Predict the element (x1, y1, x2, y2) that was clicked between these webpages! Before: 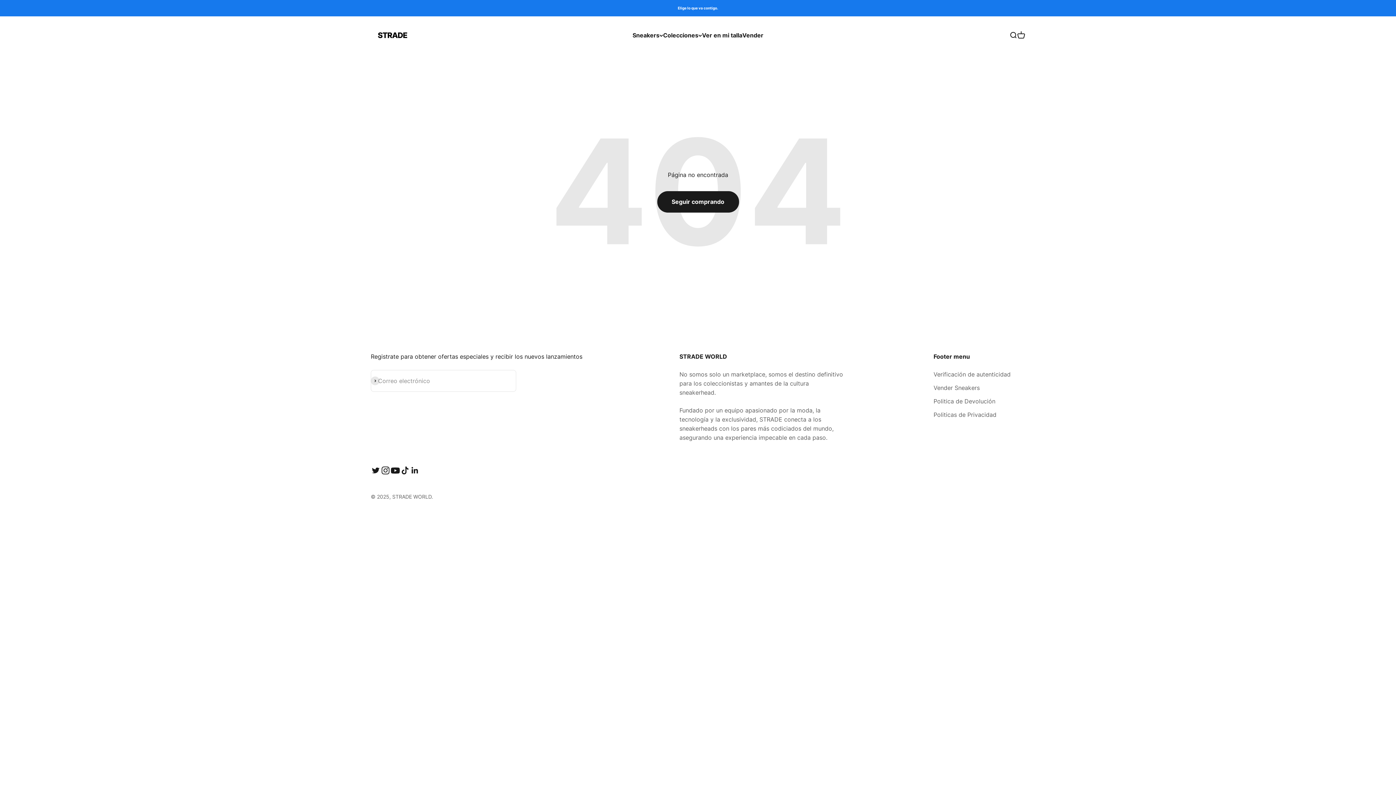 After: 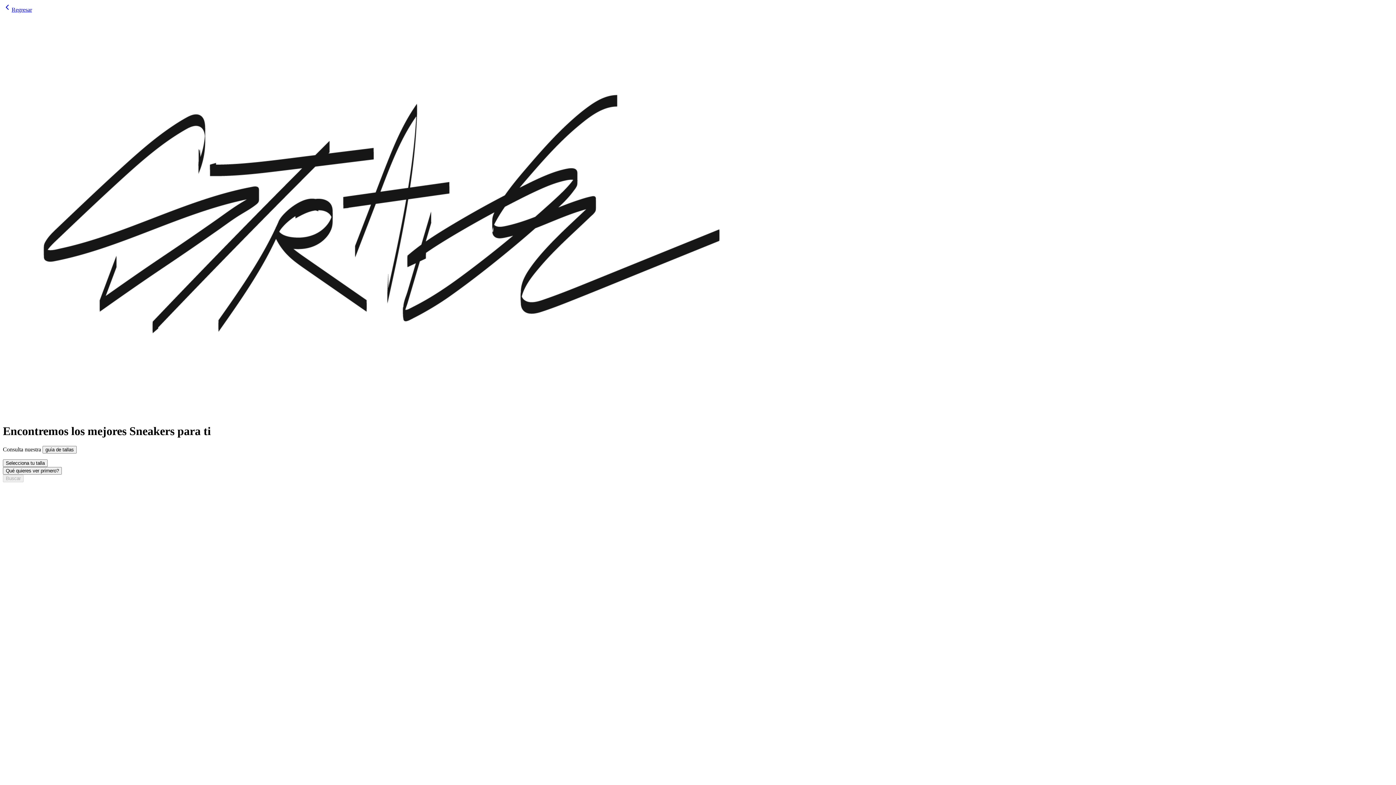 Action: bbox: (702, 31, 742, 38) label: Ver en mi talla